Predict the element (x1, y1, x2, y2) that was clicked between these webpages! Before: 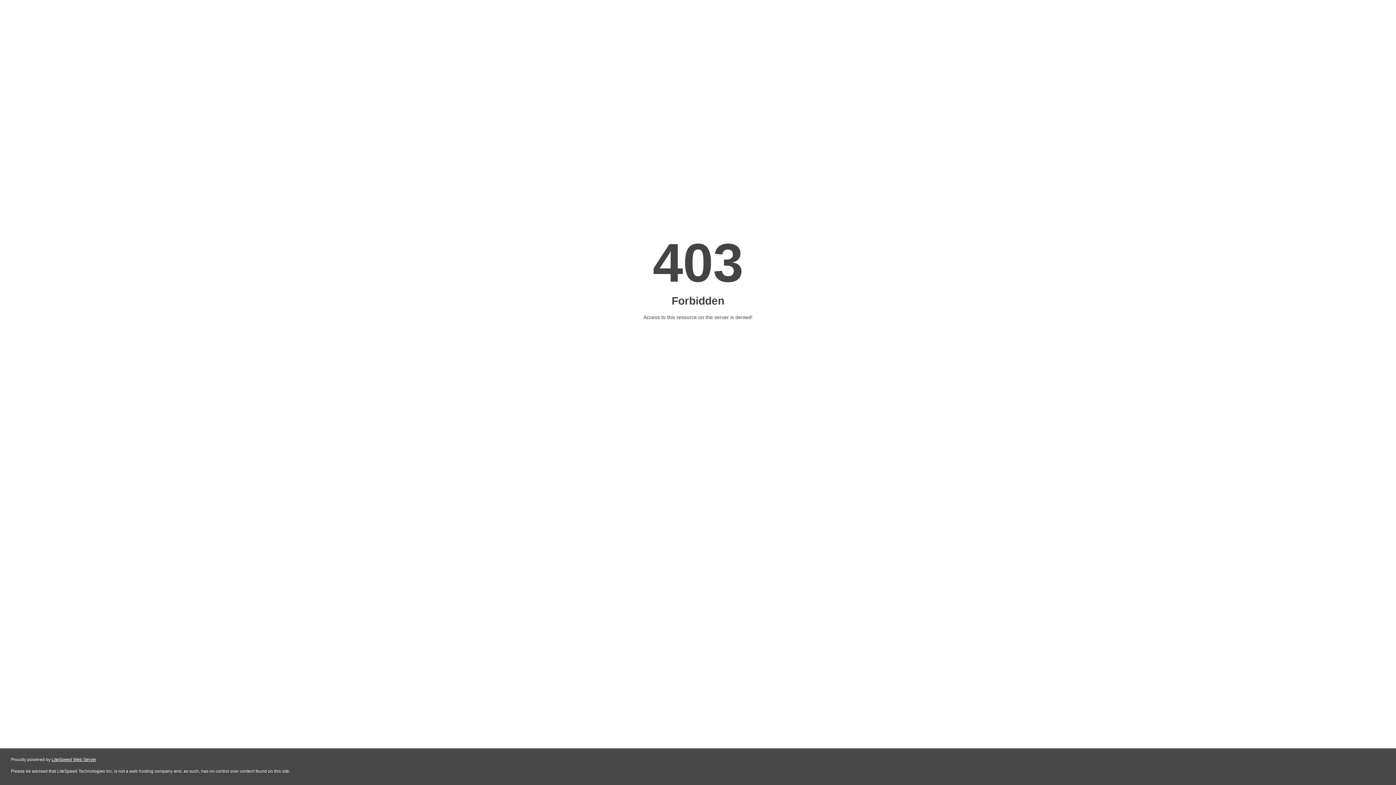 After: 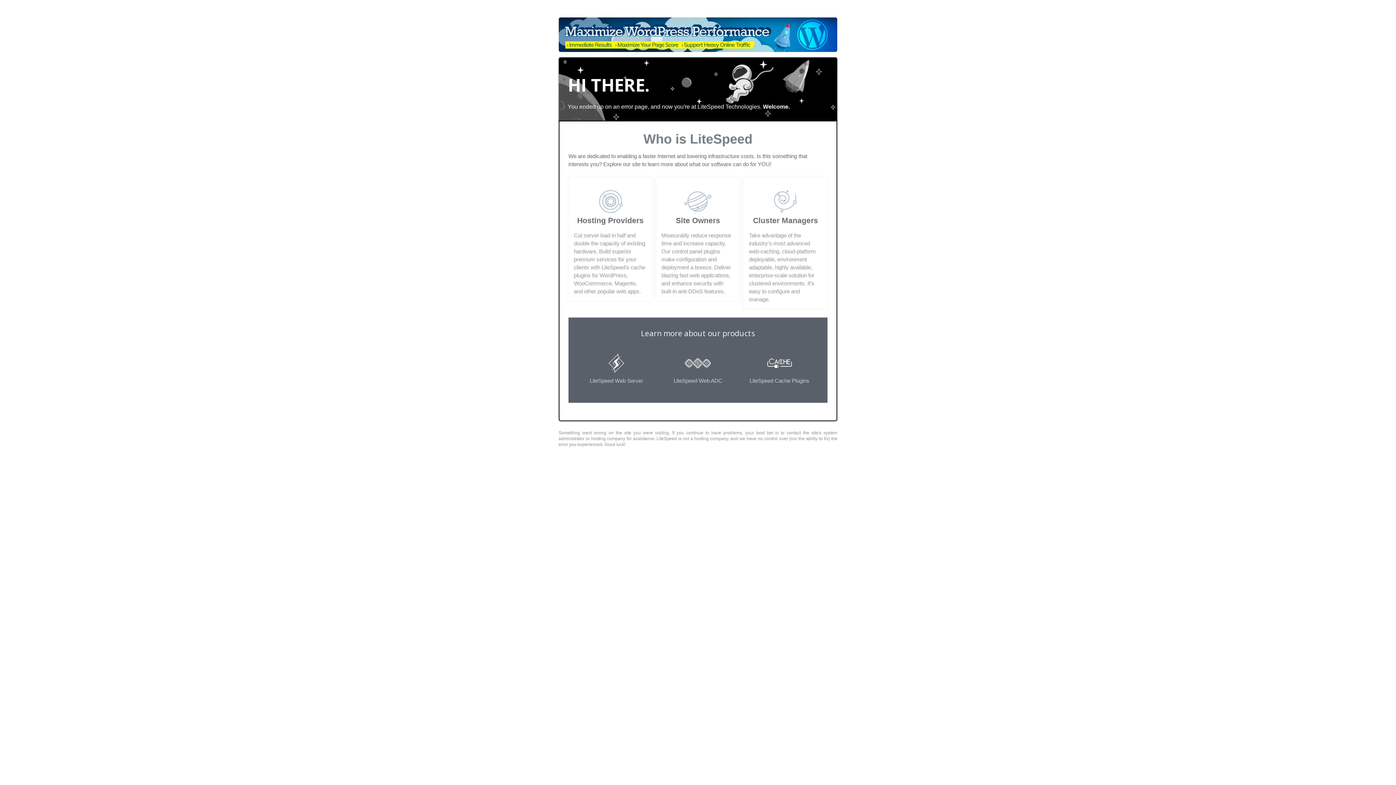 Action: bbox: (51, 757, 96, 762) label: LiteSpeed Web Server